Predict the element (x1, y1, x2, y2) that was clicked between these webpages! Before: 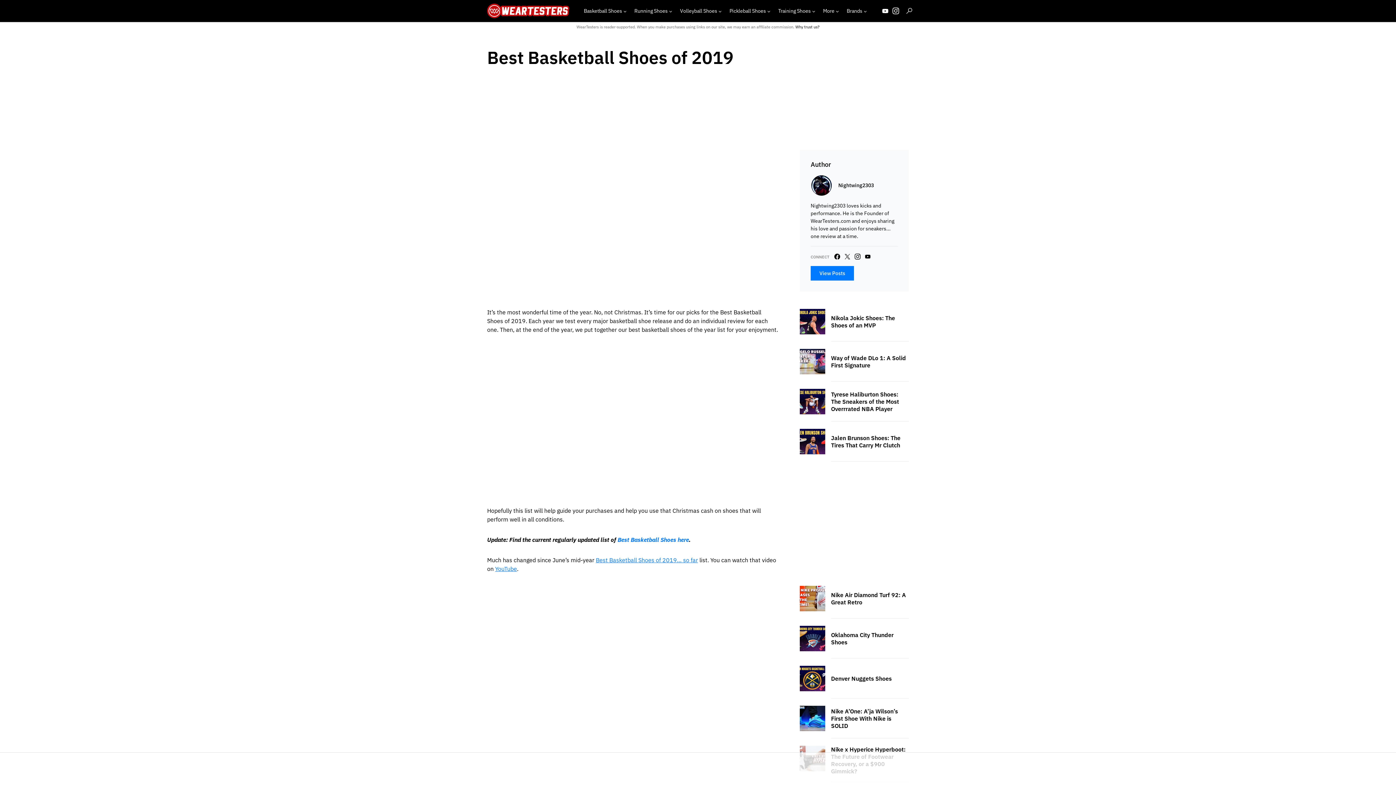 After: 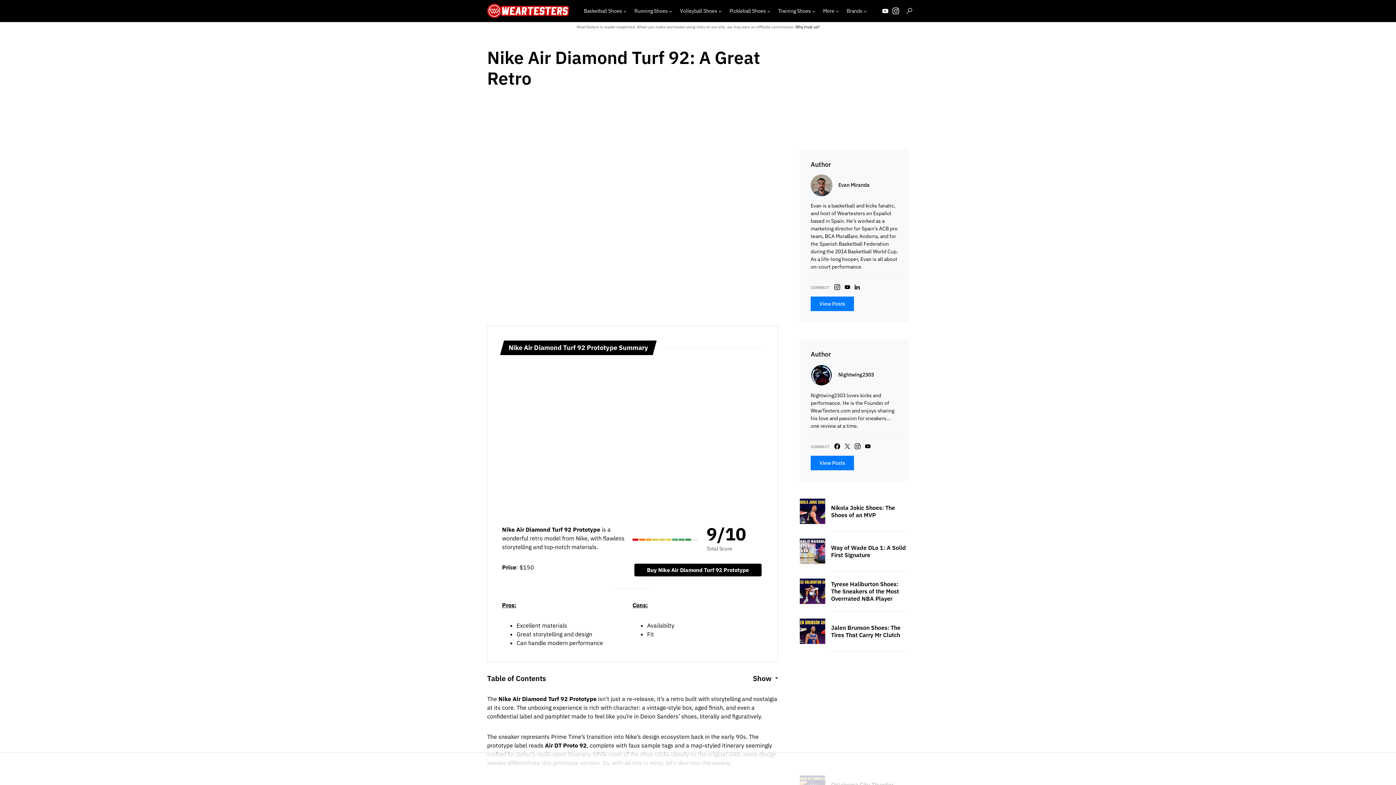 Action: bbox: (831, 591, 909, 606) label: Nike Air Diamond Turf 92: A Great Retro